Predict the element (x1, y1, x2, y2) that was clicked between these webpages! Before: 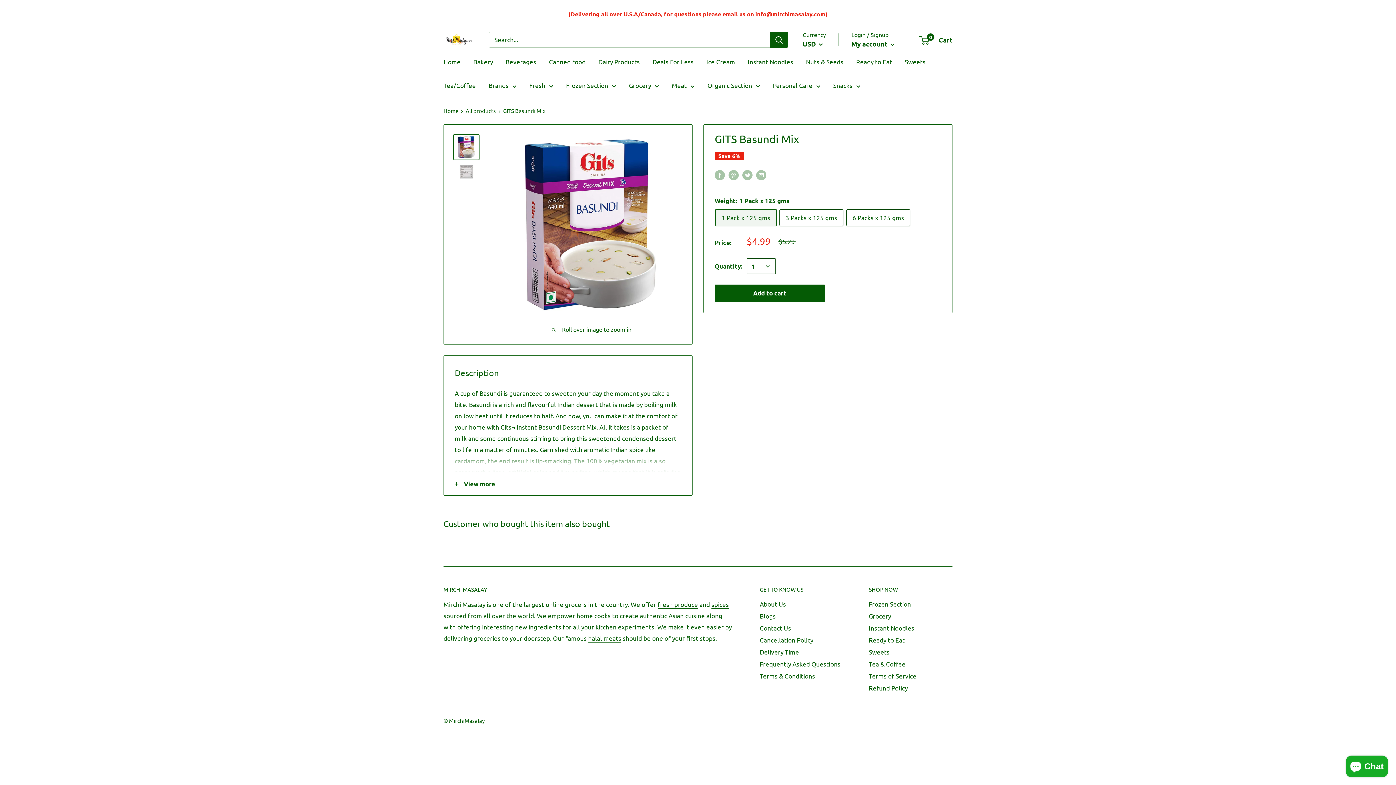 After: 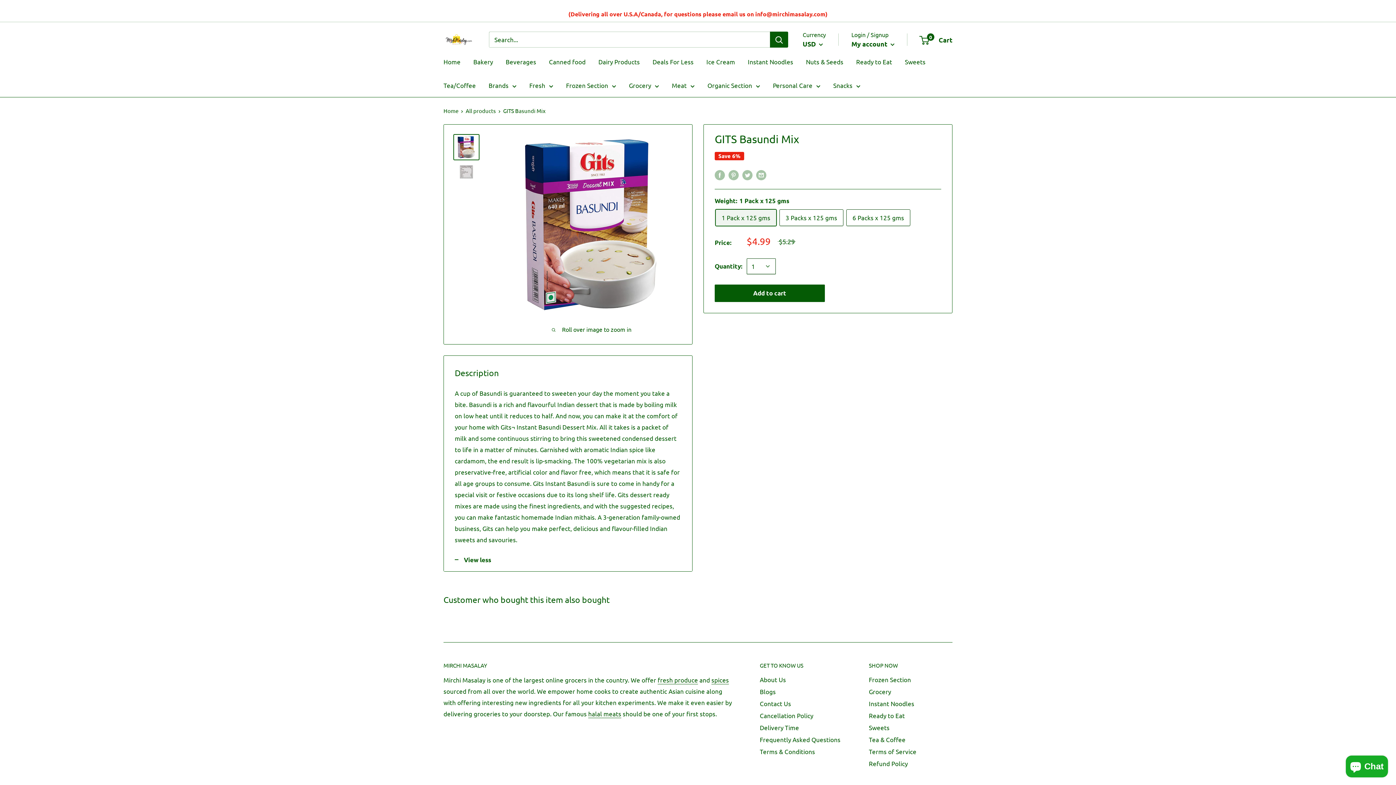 Action: bbox: (444, 472, 692, 495) label: View more